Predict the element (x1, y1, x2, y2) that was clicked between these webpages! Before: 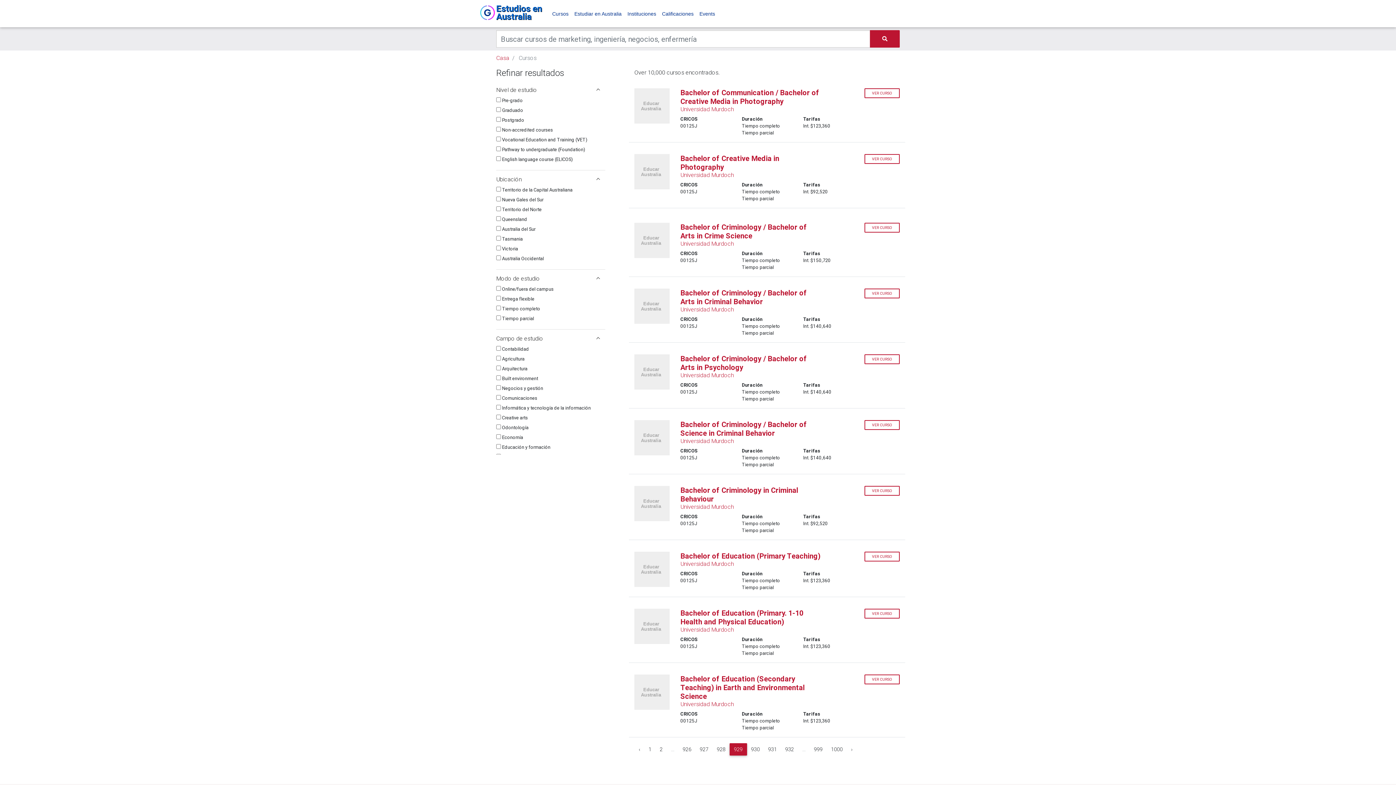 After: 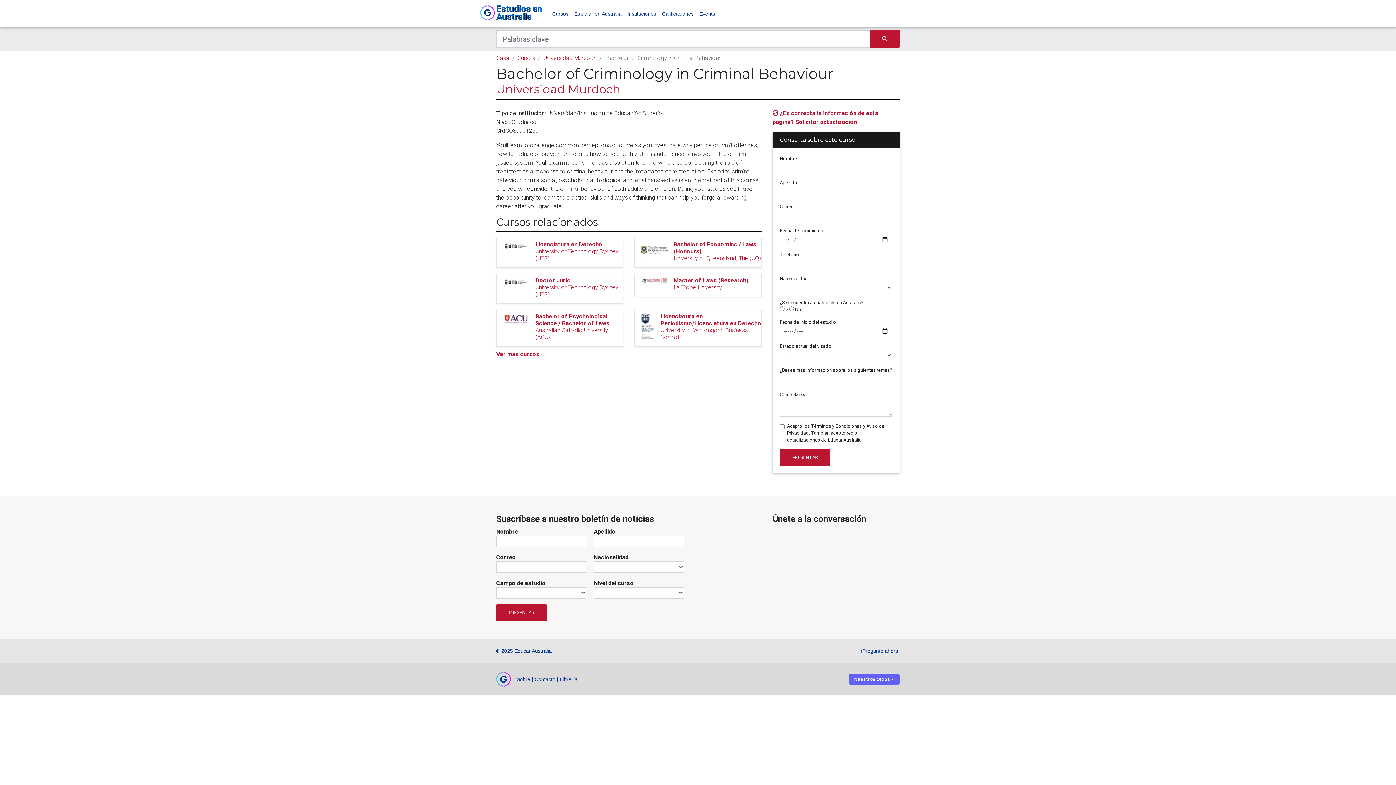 Action: bbox: (864, 486, 899, 496) label: VER CURSO